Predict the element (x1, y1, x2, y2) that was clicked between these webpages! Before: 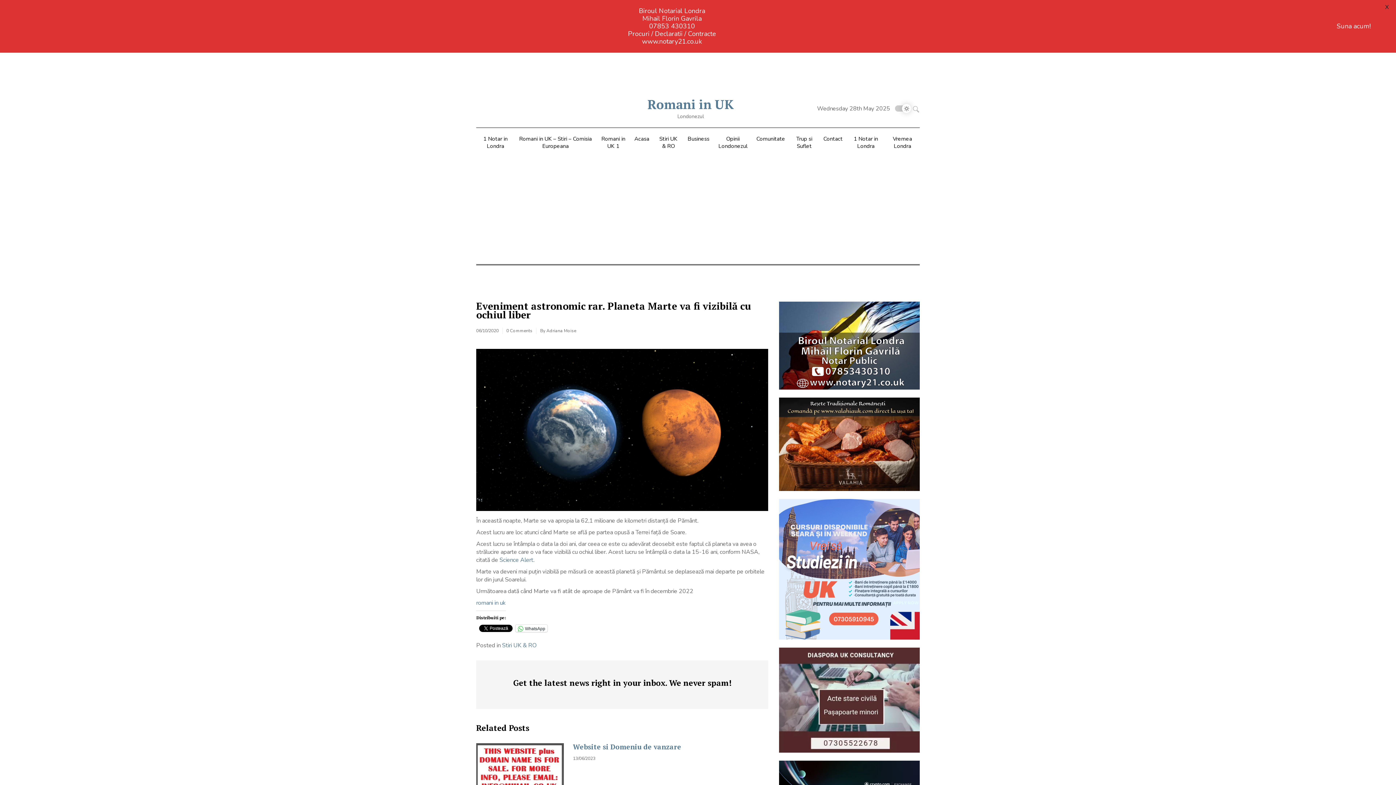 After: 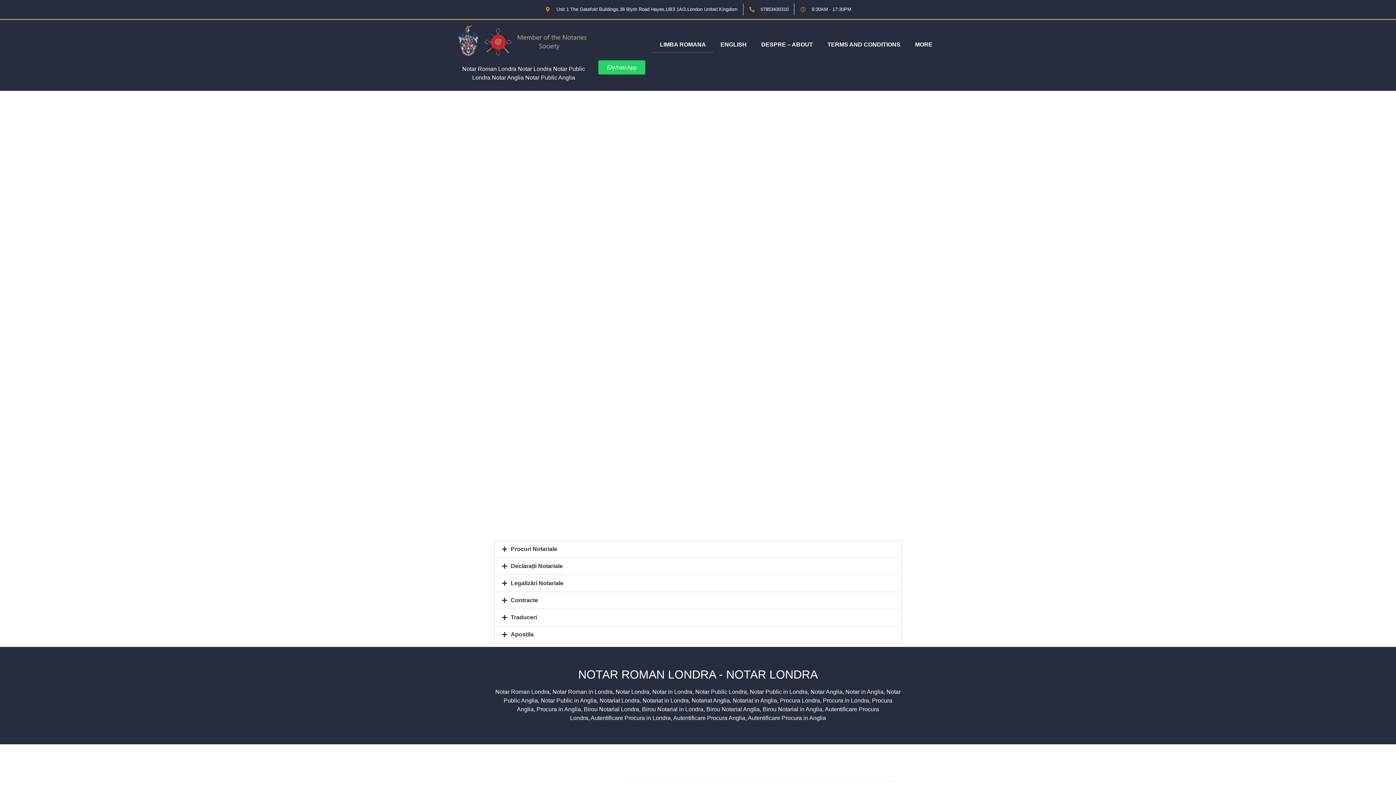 Action: label: Suna acum! bbox: (1329, 20, 1378, 32)